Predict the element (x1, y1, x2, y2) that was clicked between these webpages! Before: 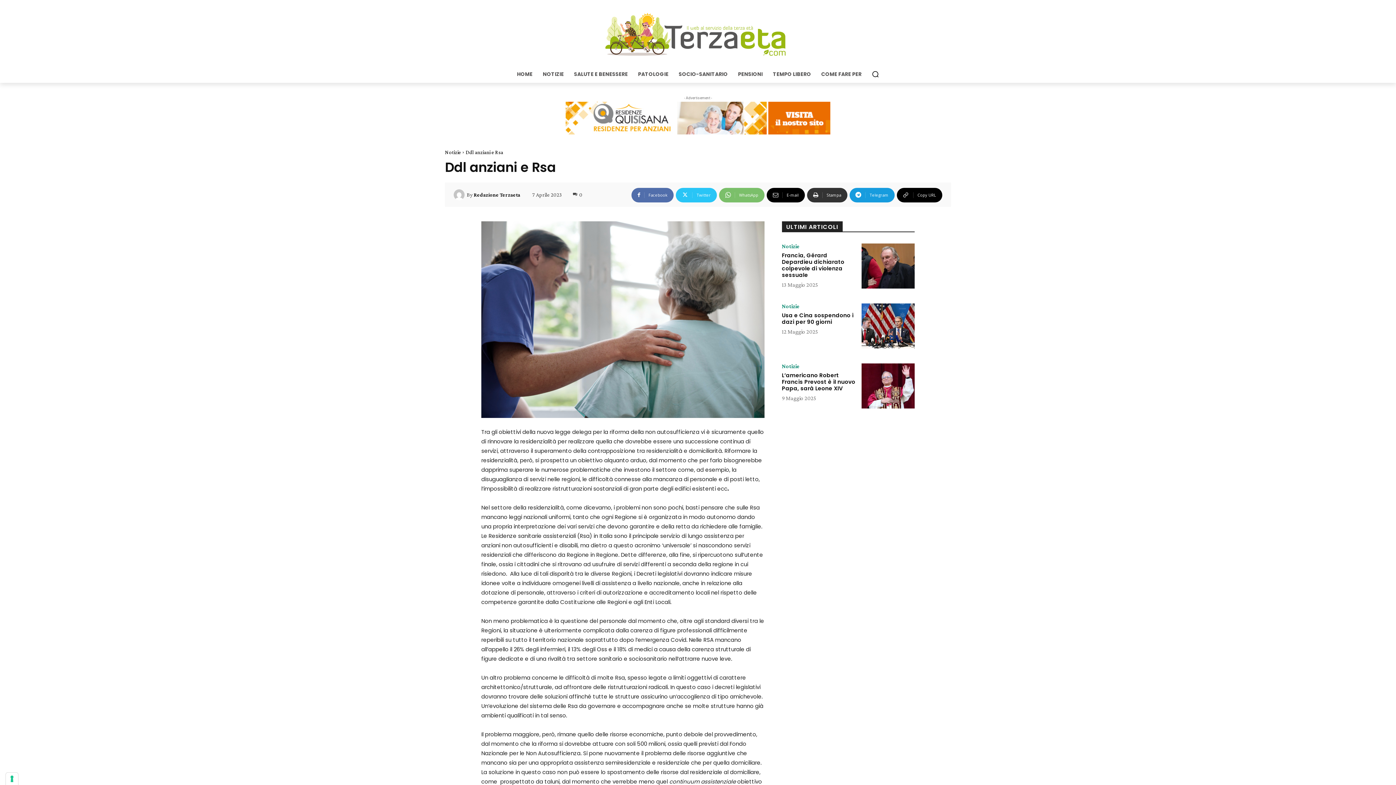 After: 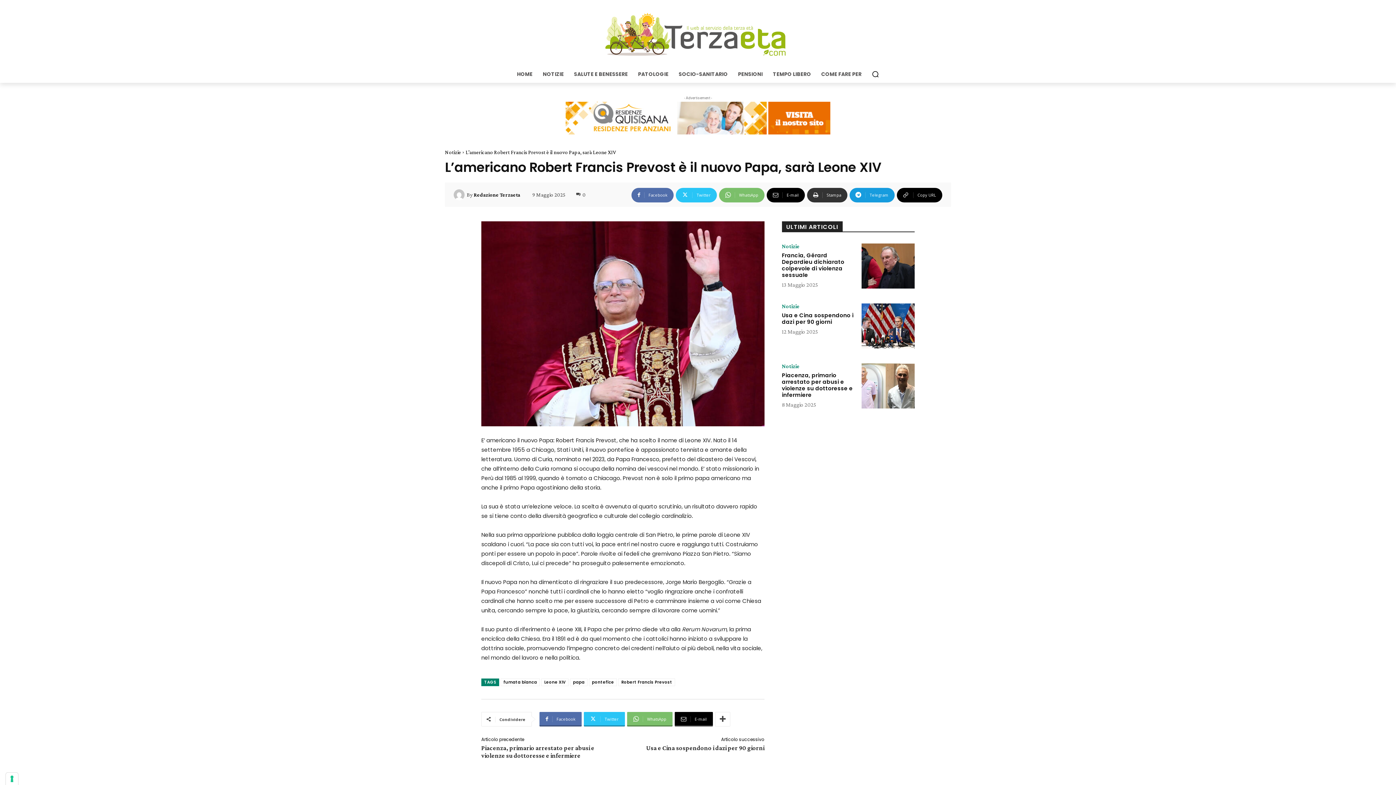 Action: bbox: (861, 363, 914, 408)